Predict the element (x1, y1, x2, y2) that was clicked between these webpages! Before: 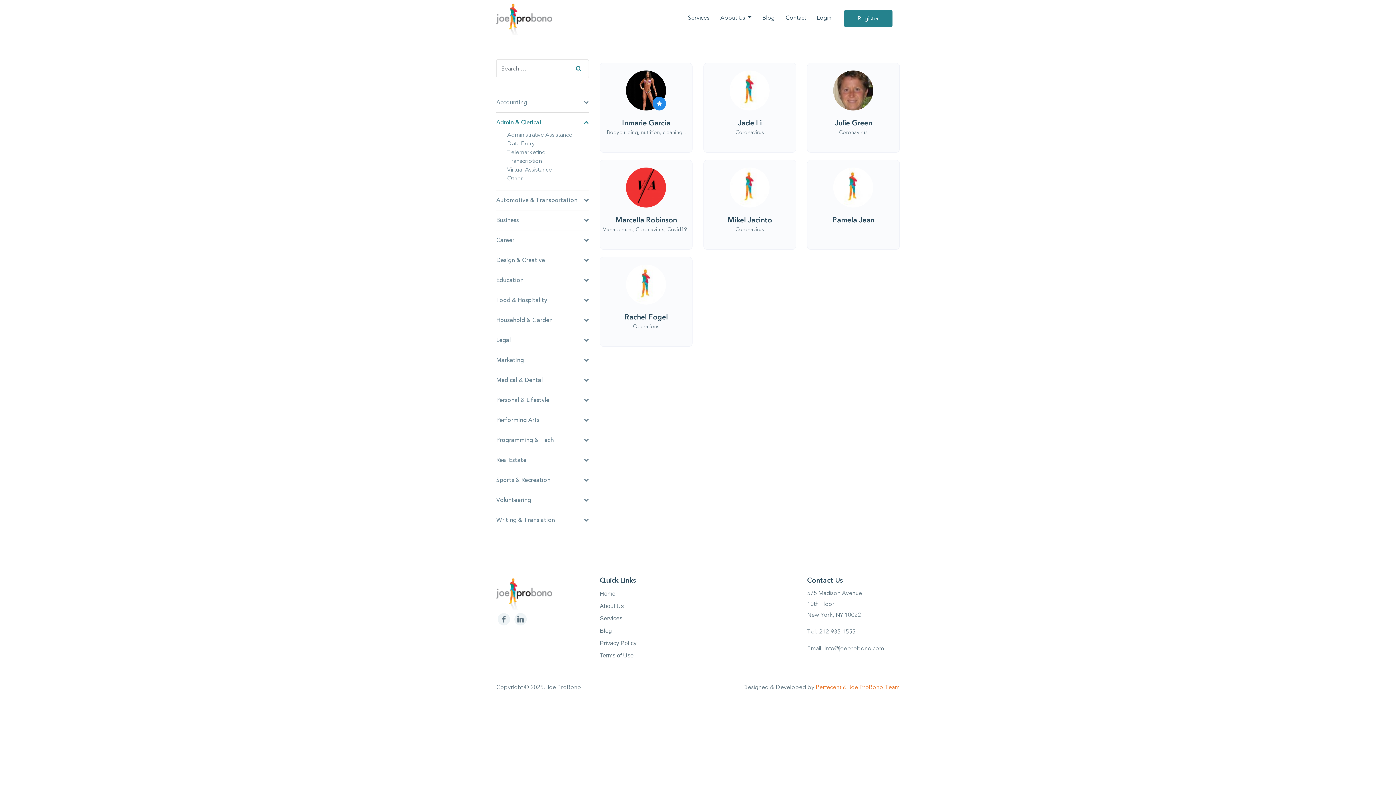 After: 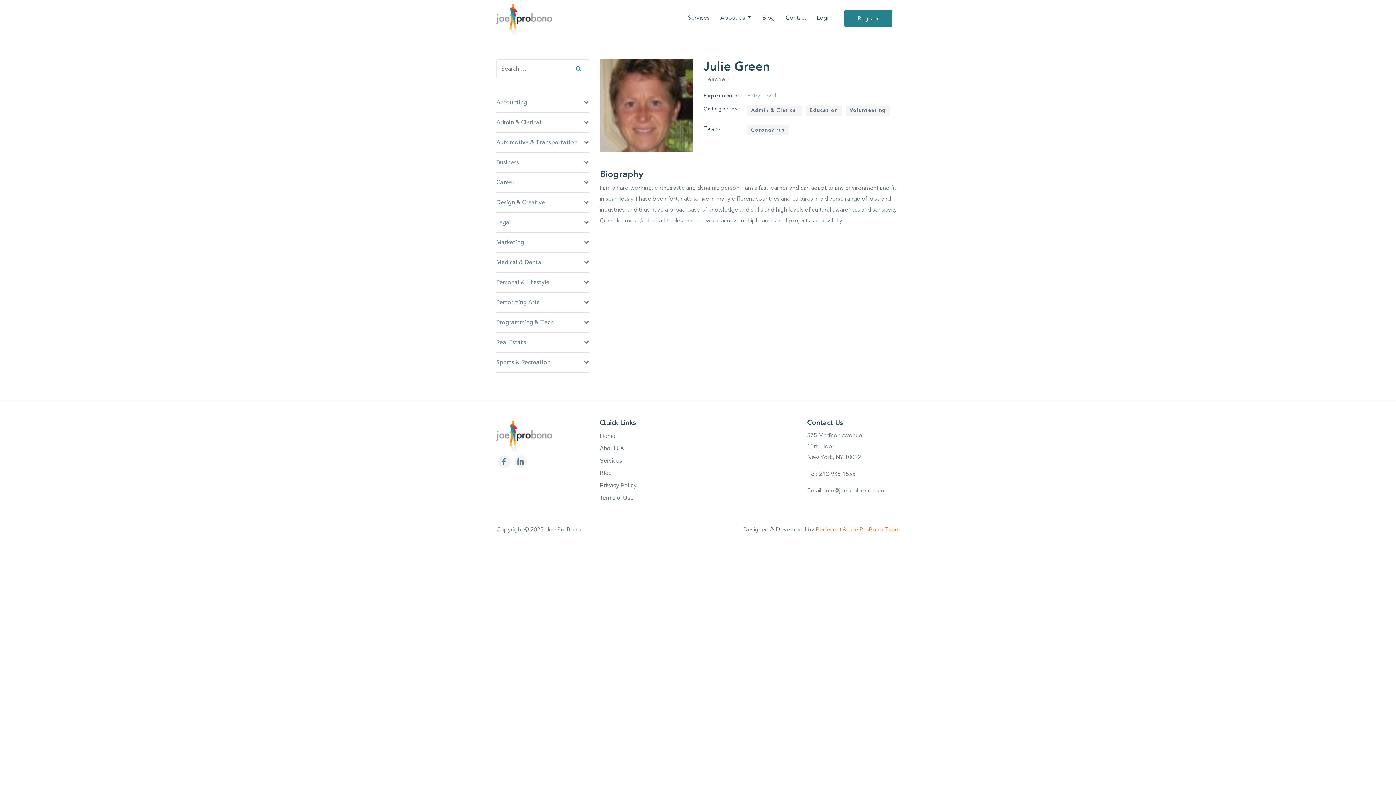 Action: label: Julie Green

Coronavirus bbox: (801, 59, 905, 156)